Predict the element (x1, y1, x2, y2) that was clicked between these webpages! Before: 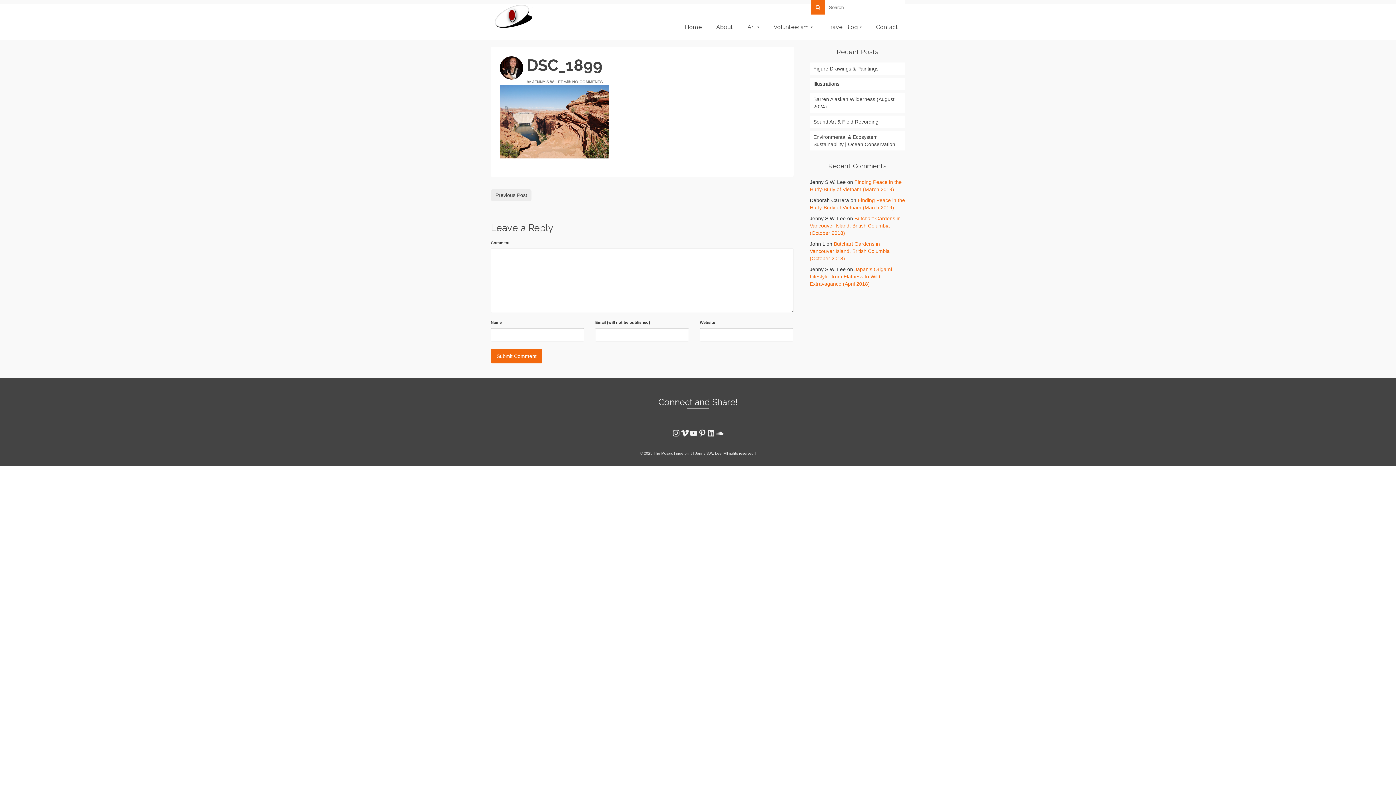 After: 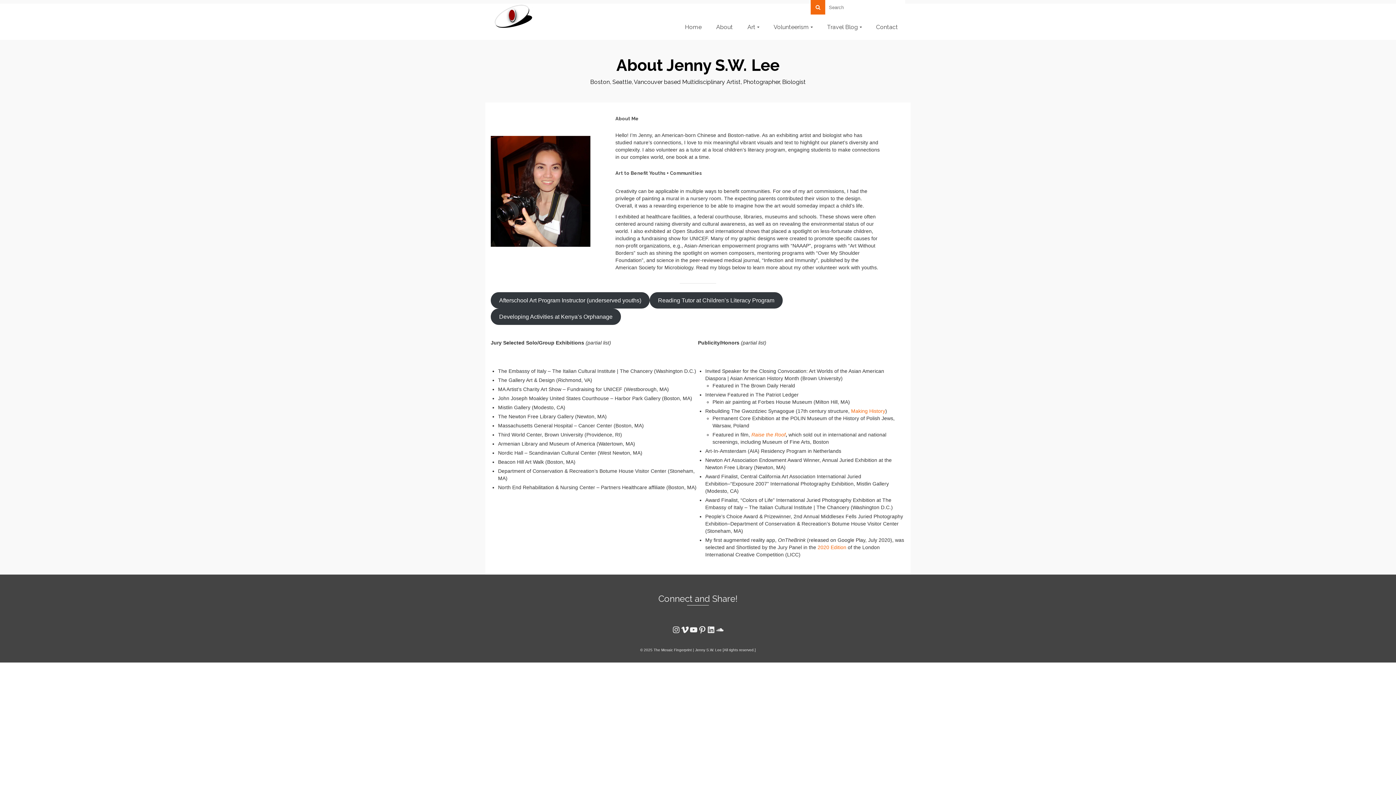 Action: bbox: (709, 14, 740, 40) label: About